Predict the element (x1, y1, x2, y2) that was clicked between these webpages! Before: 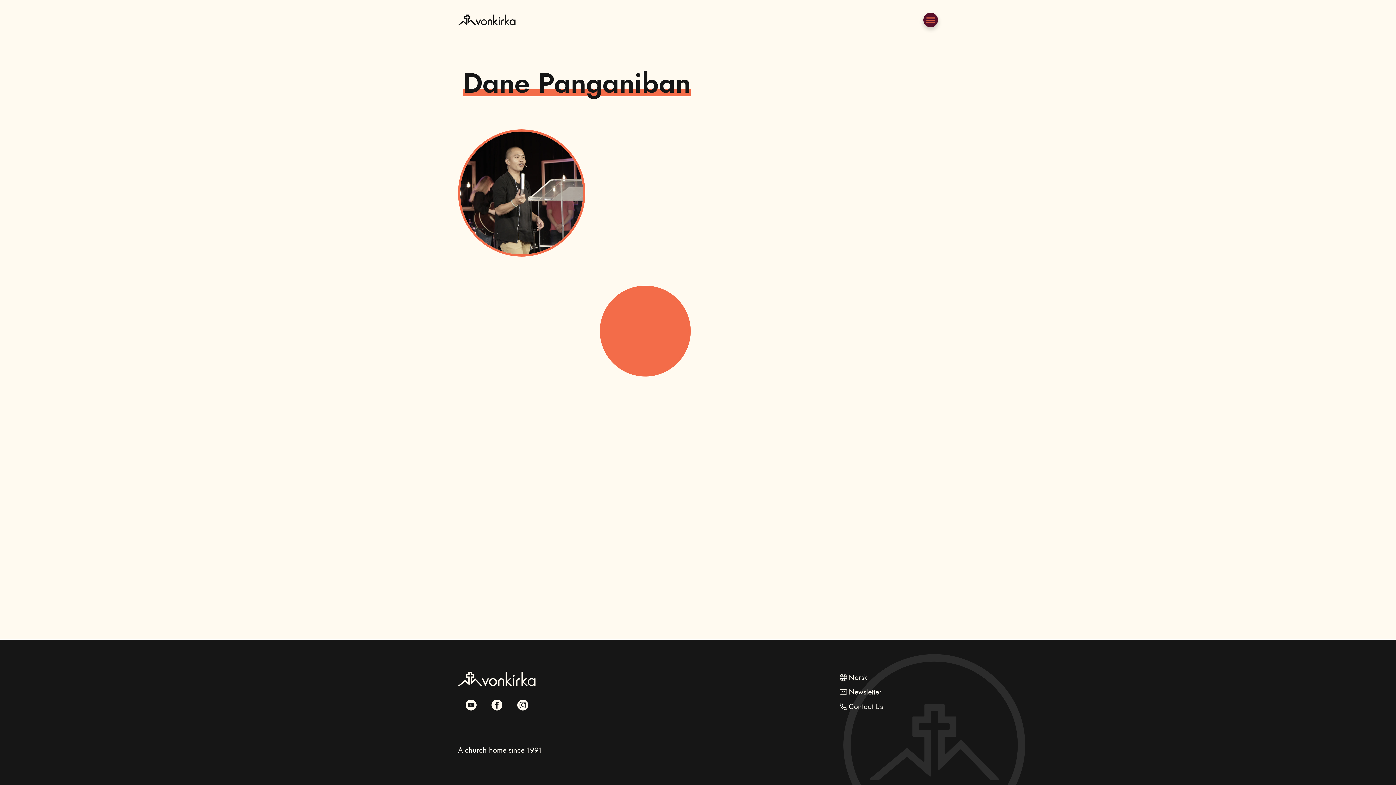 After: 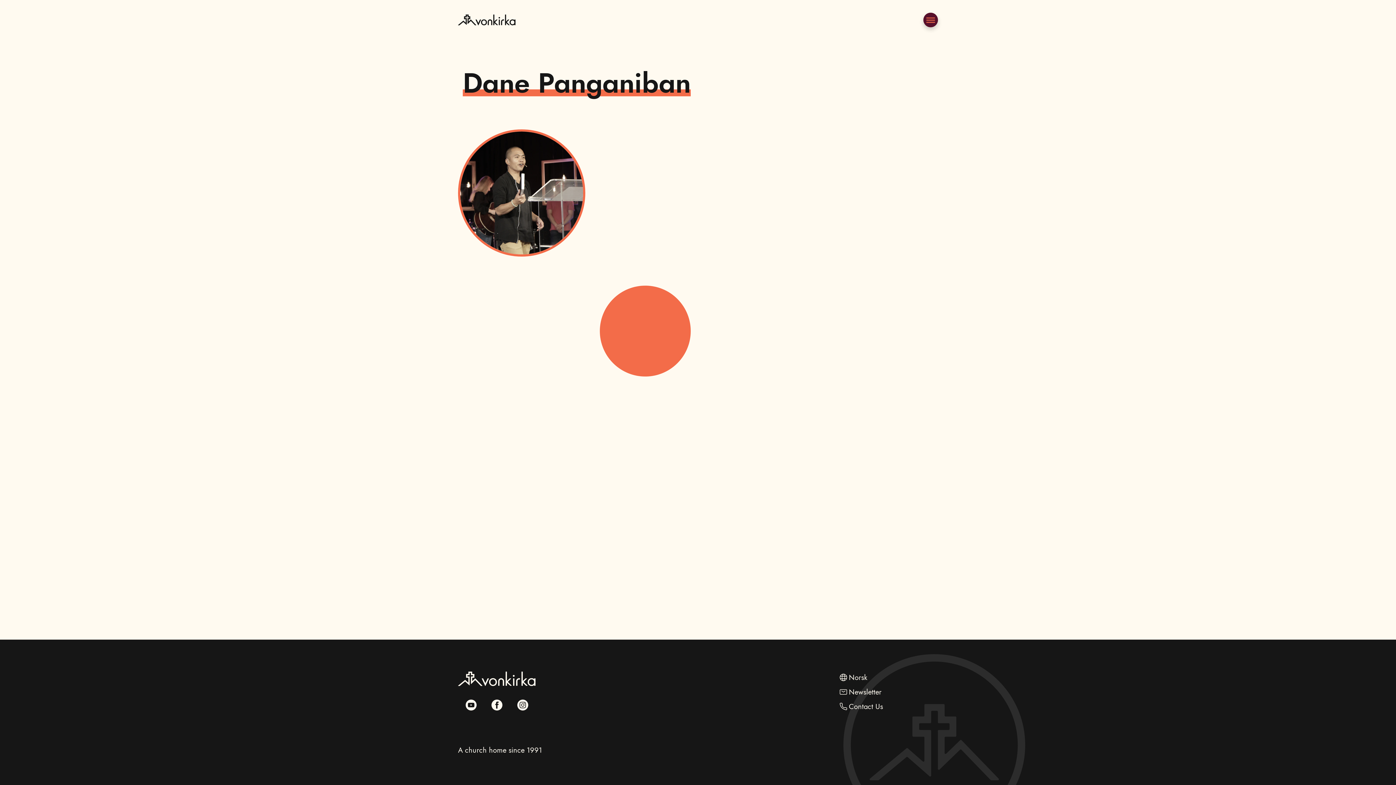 Action: bbox: (465, 697, 476, 713)